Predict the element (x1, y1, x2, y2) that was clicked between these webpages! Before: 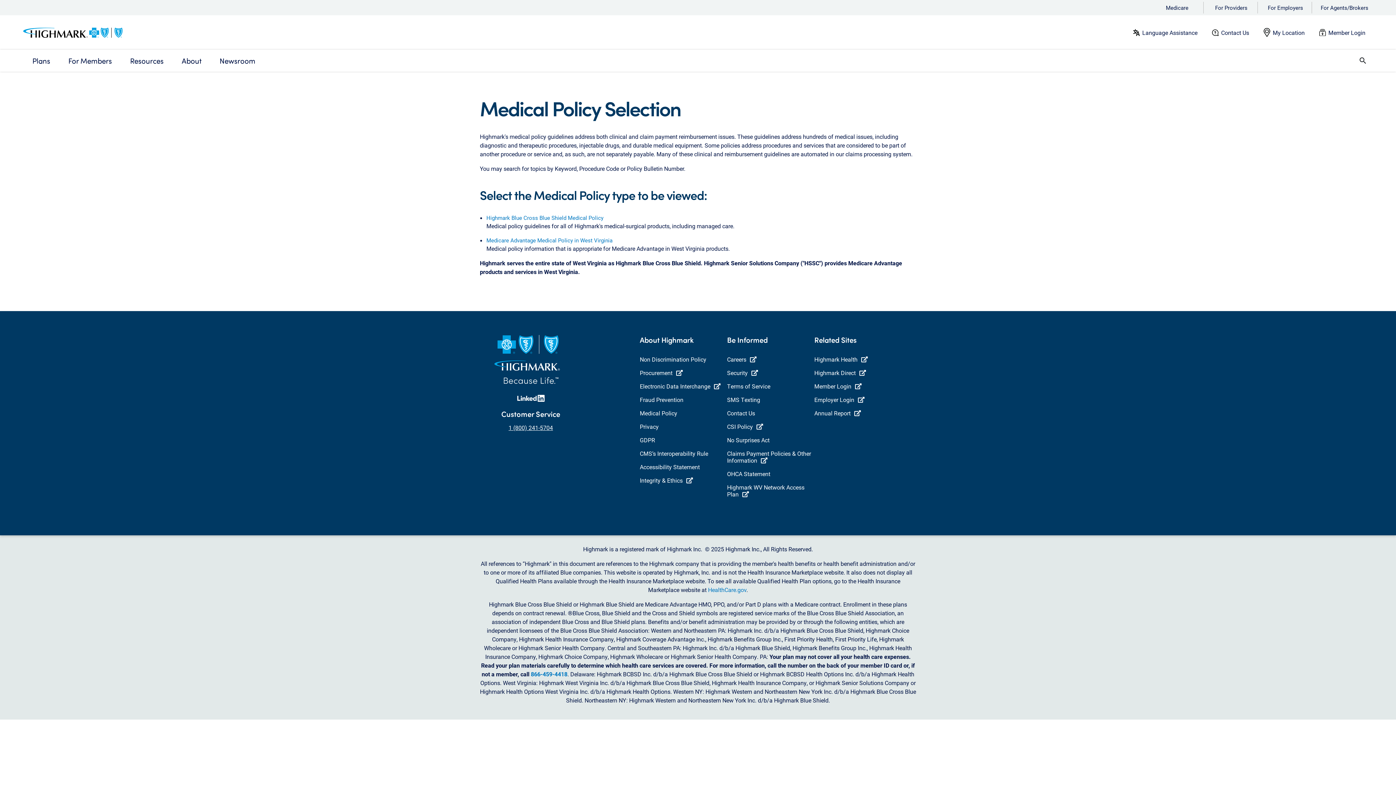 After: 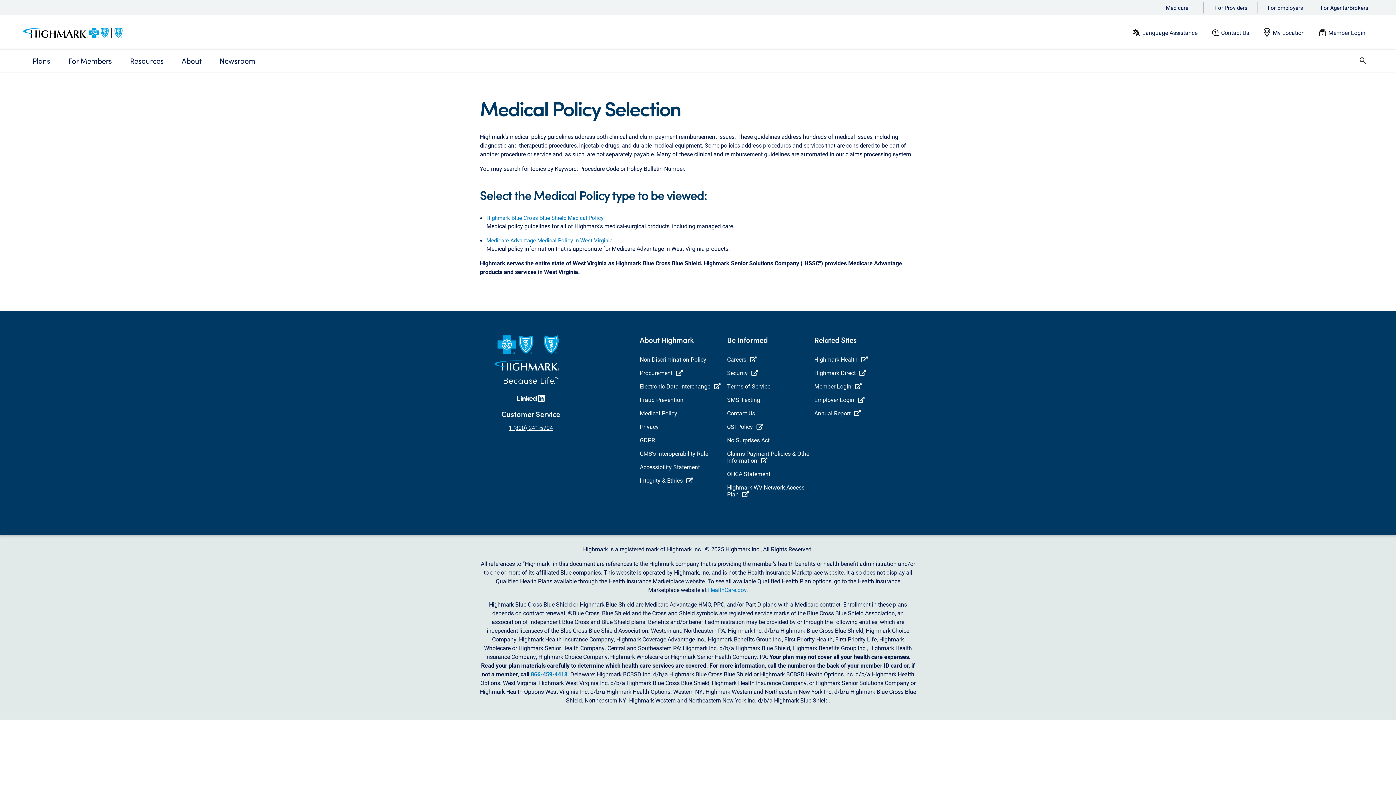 Action: label: Annual Report bbox: (814, 408, 861, 418)